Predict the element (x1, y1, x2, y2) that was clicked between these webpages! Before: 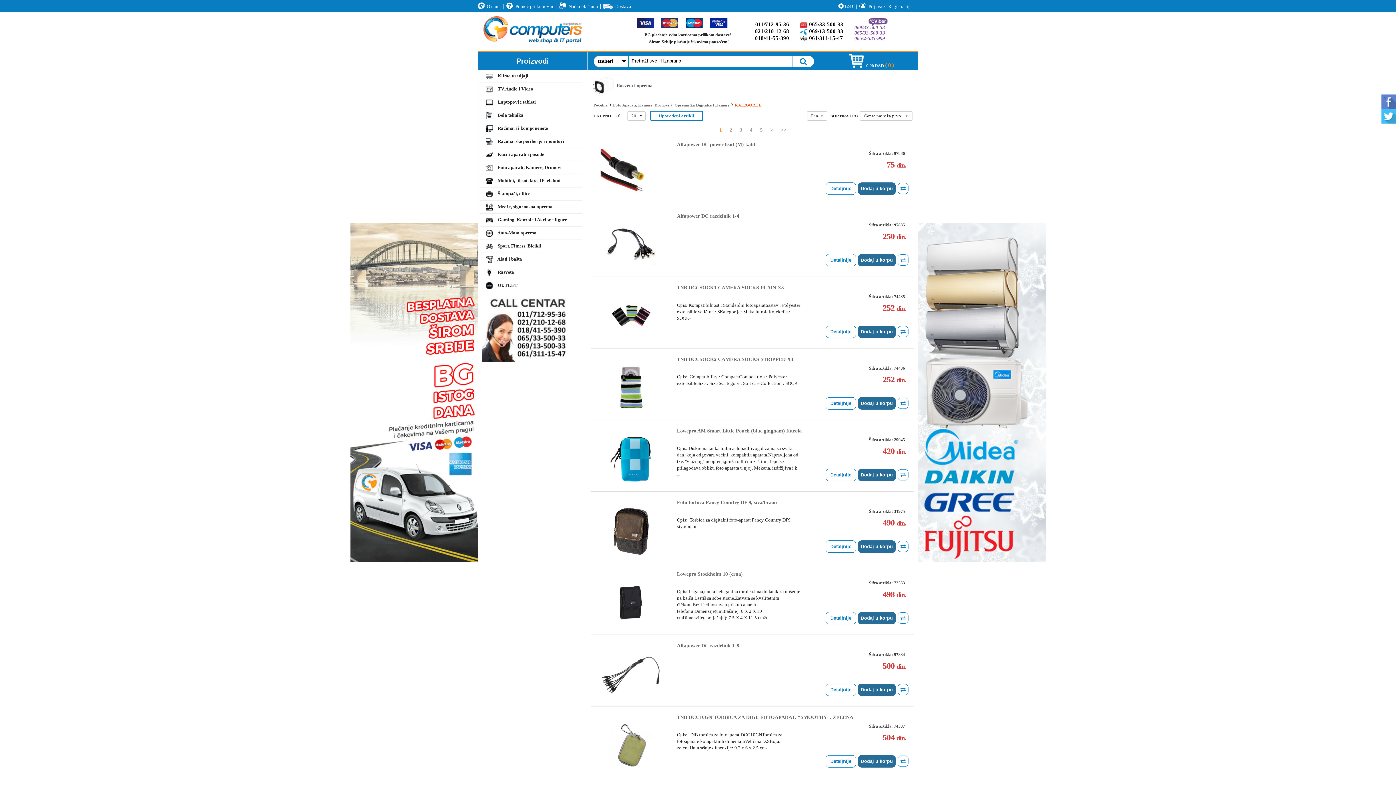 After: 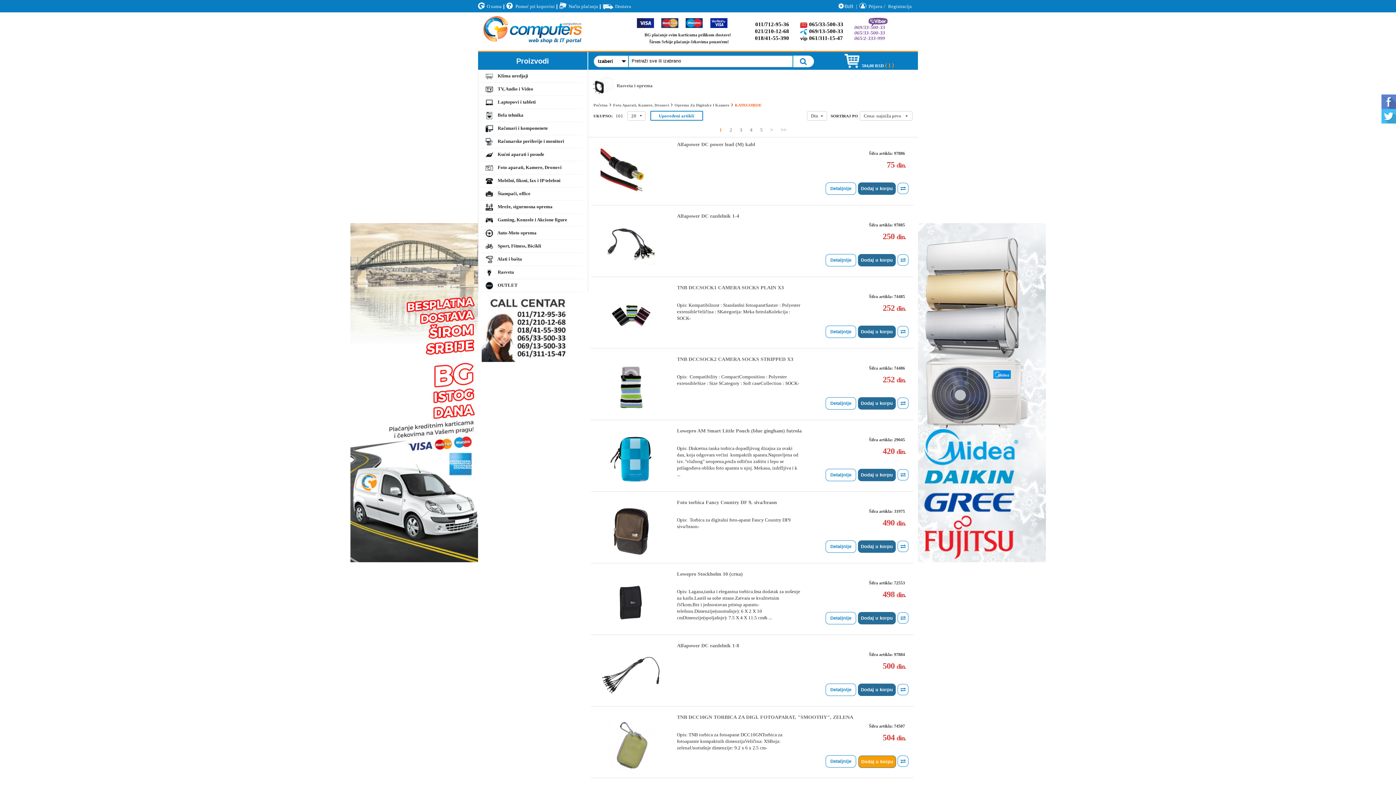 Action: label: Dodaj u korpu bbox: (858, 755, 896, 767)